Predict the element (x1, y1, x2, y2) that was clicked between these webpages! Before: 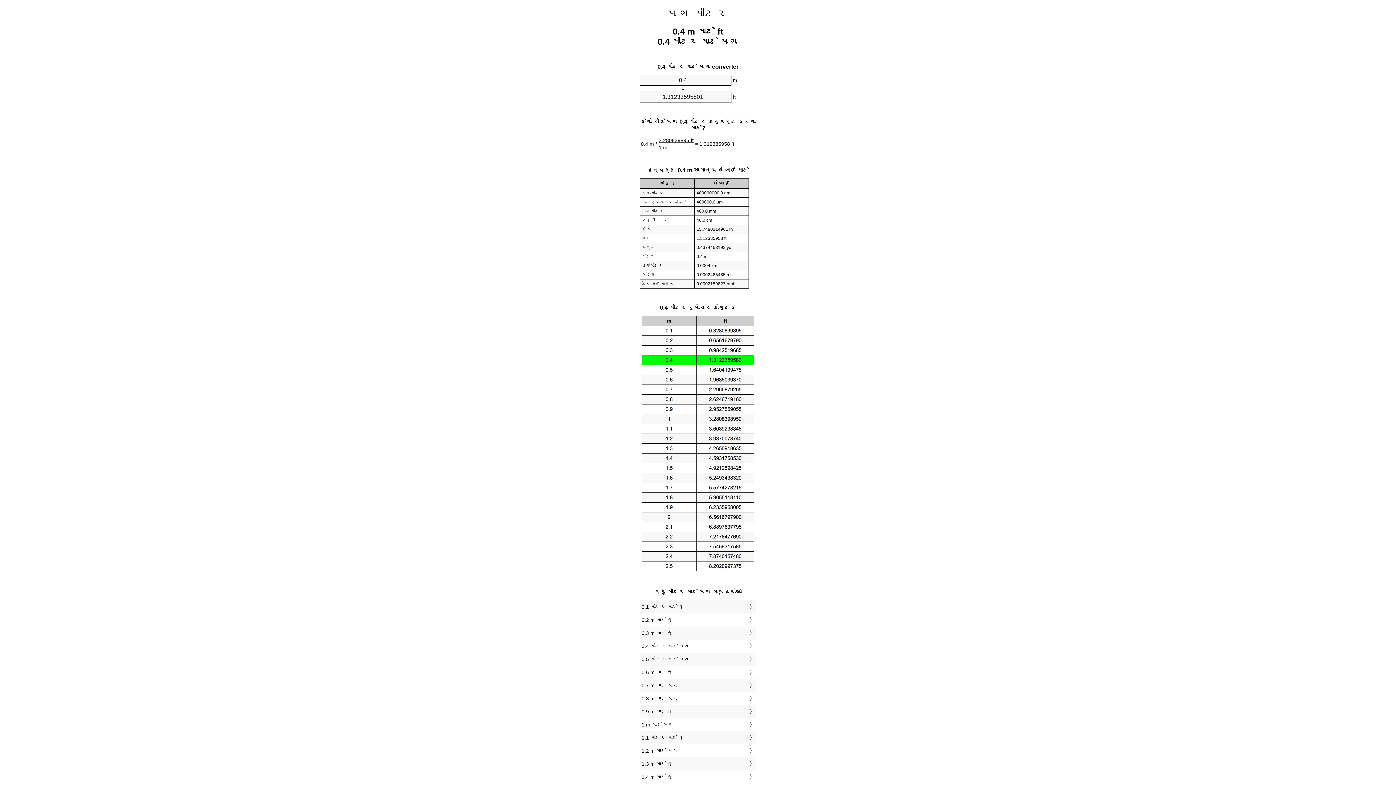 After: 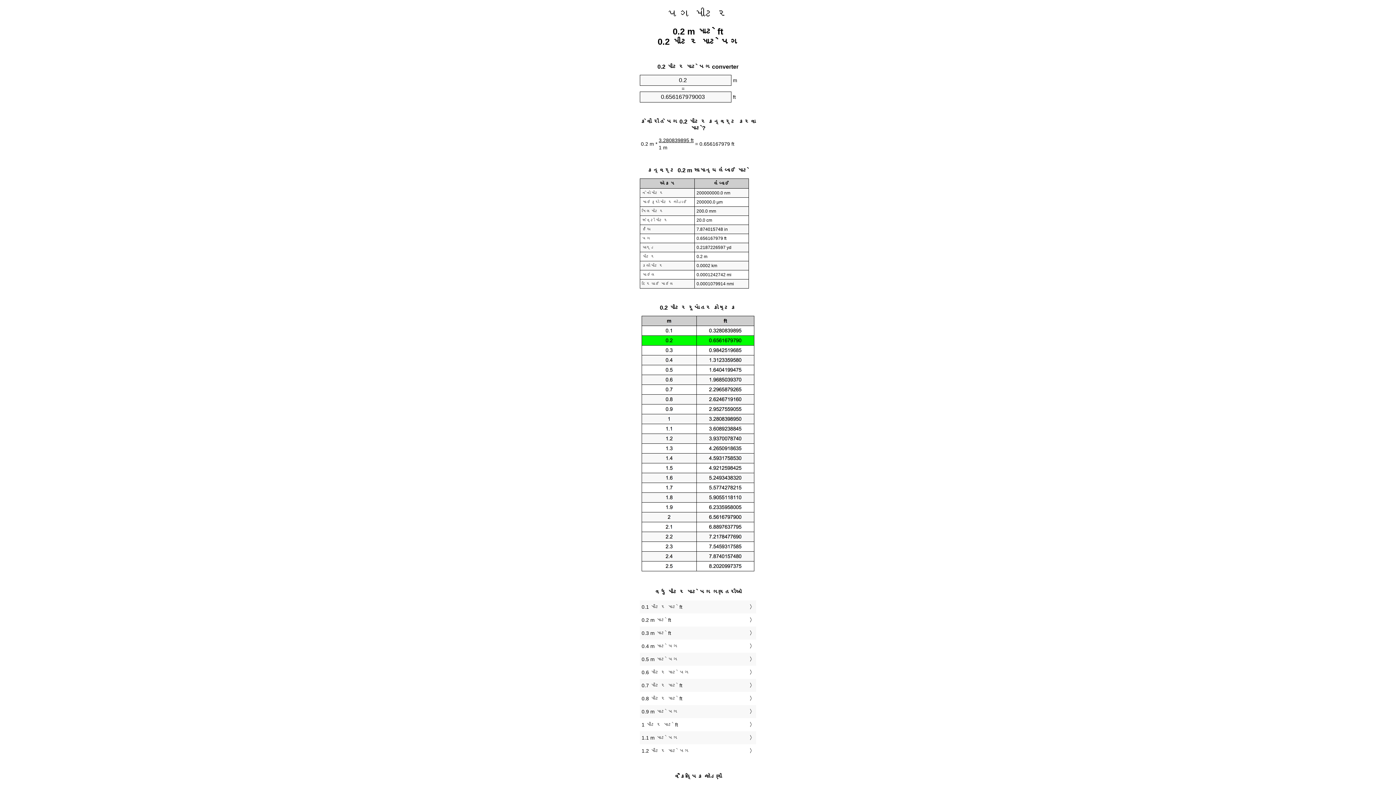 Action: label: 0.2 m માટે ft bbox: (641, 615, 754, 625)